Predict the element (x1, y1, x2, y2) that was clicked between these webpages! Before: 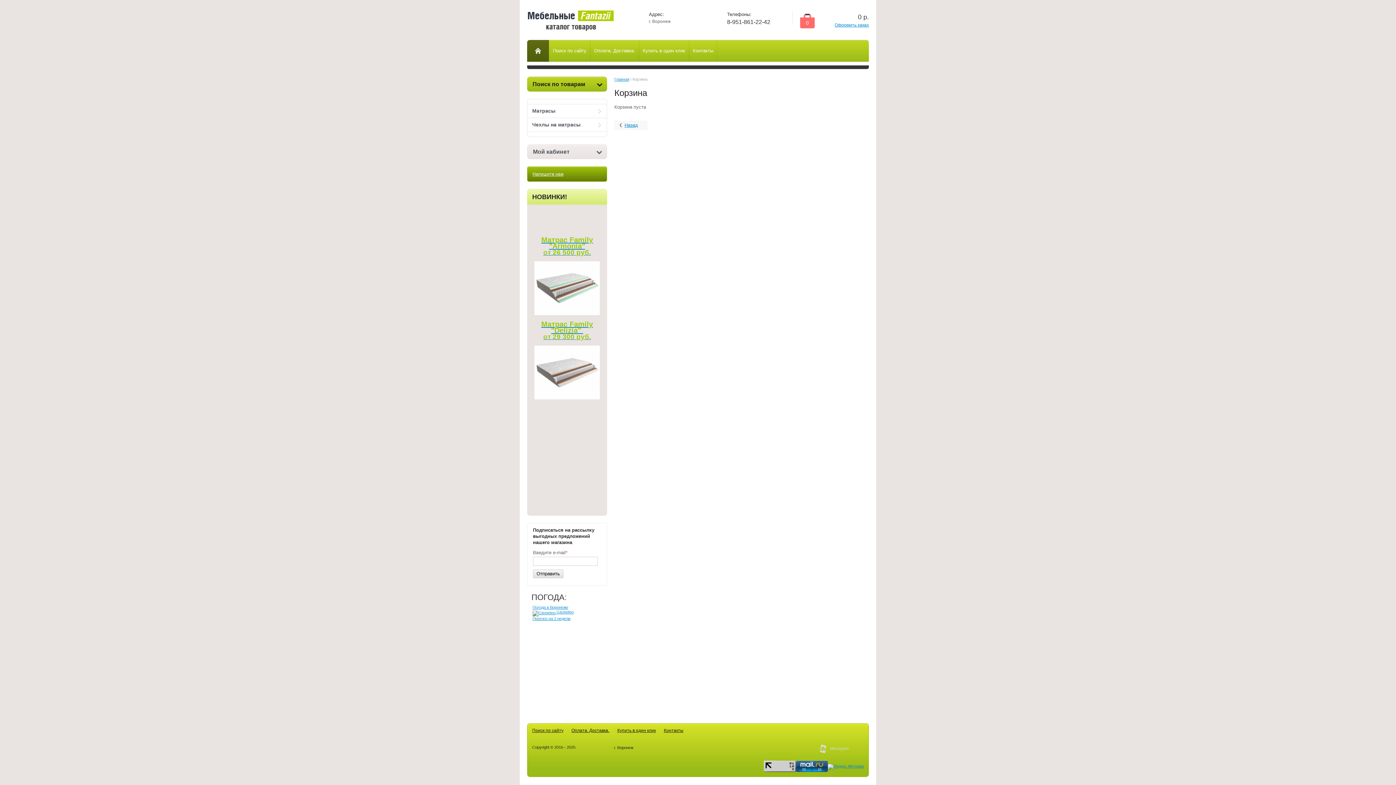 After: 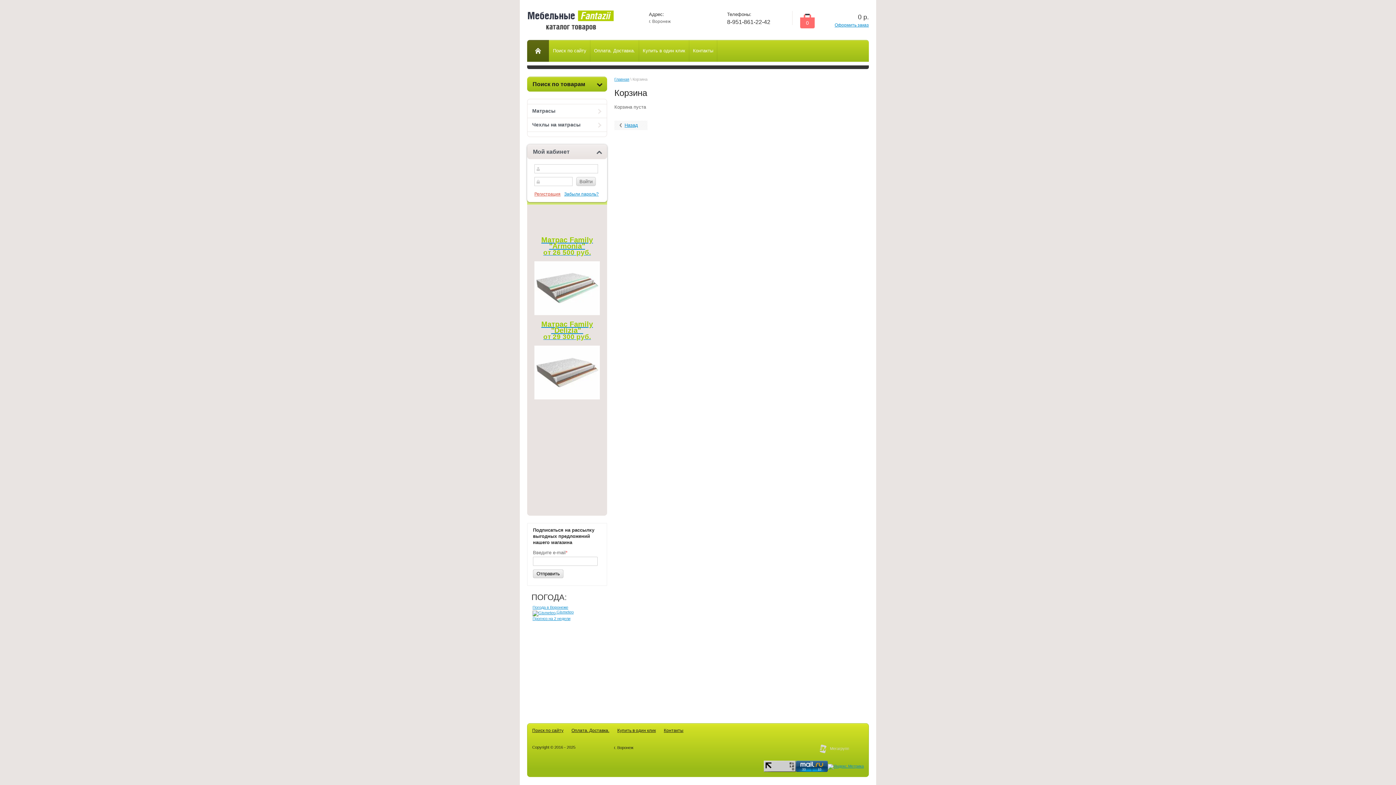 Action: bbox: (527, 144, 607, 159) label: Мой кабинет